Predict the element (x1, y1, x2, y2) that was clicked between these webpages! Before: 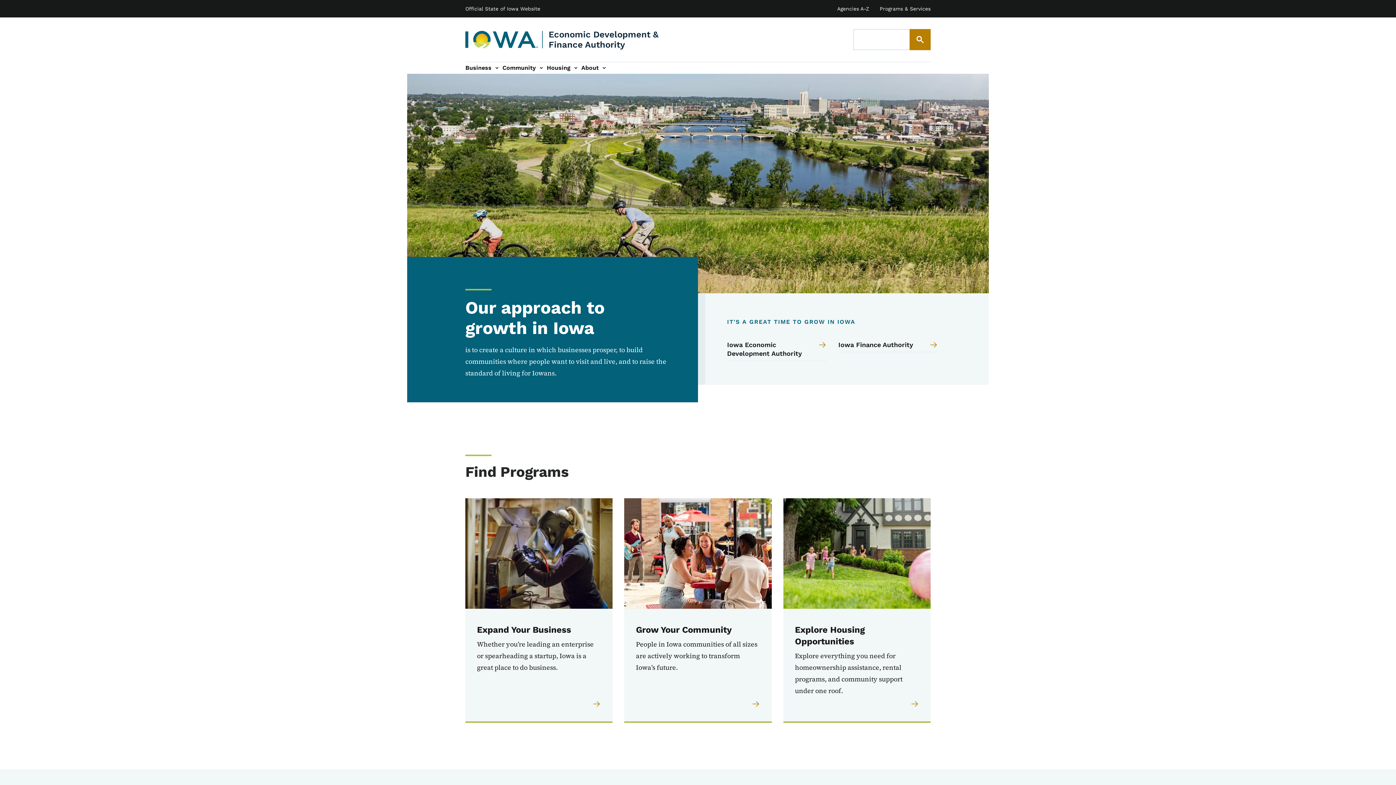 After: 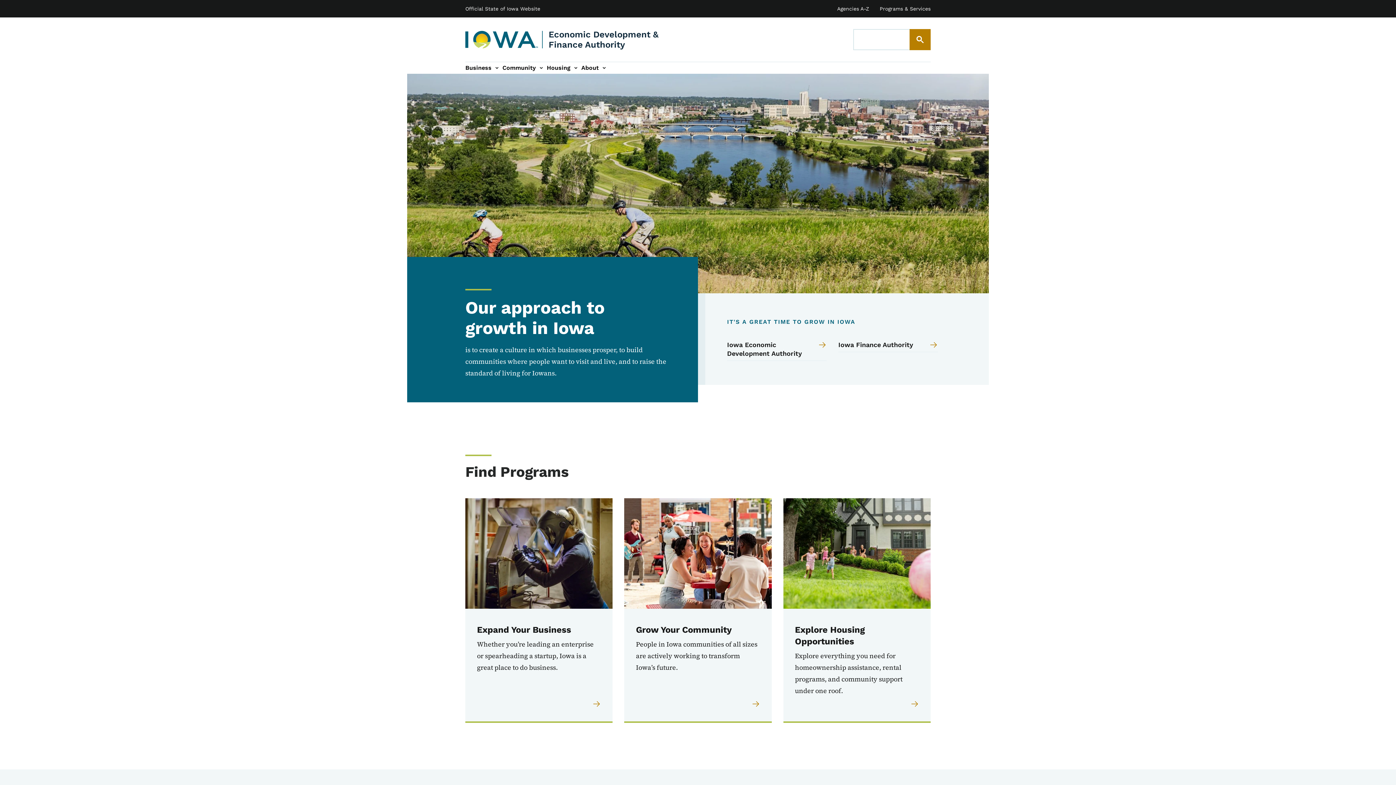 Action: label: Economic Development & Finance Authority, current page bbox: (465, 30, 538, 48)